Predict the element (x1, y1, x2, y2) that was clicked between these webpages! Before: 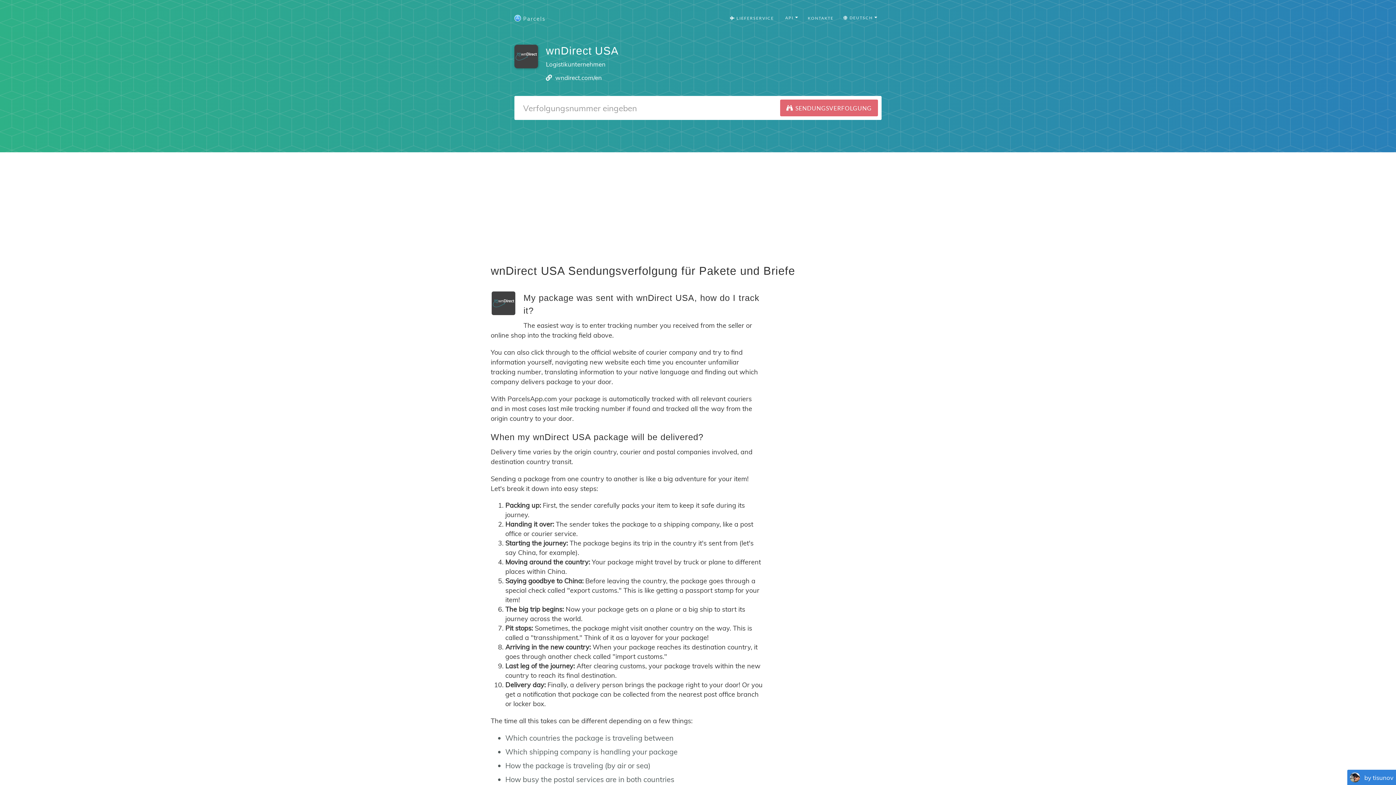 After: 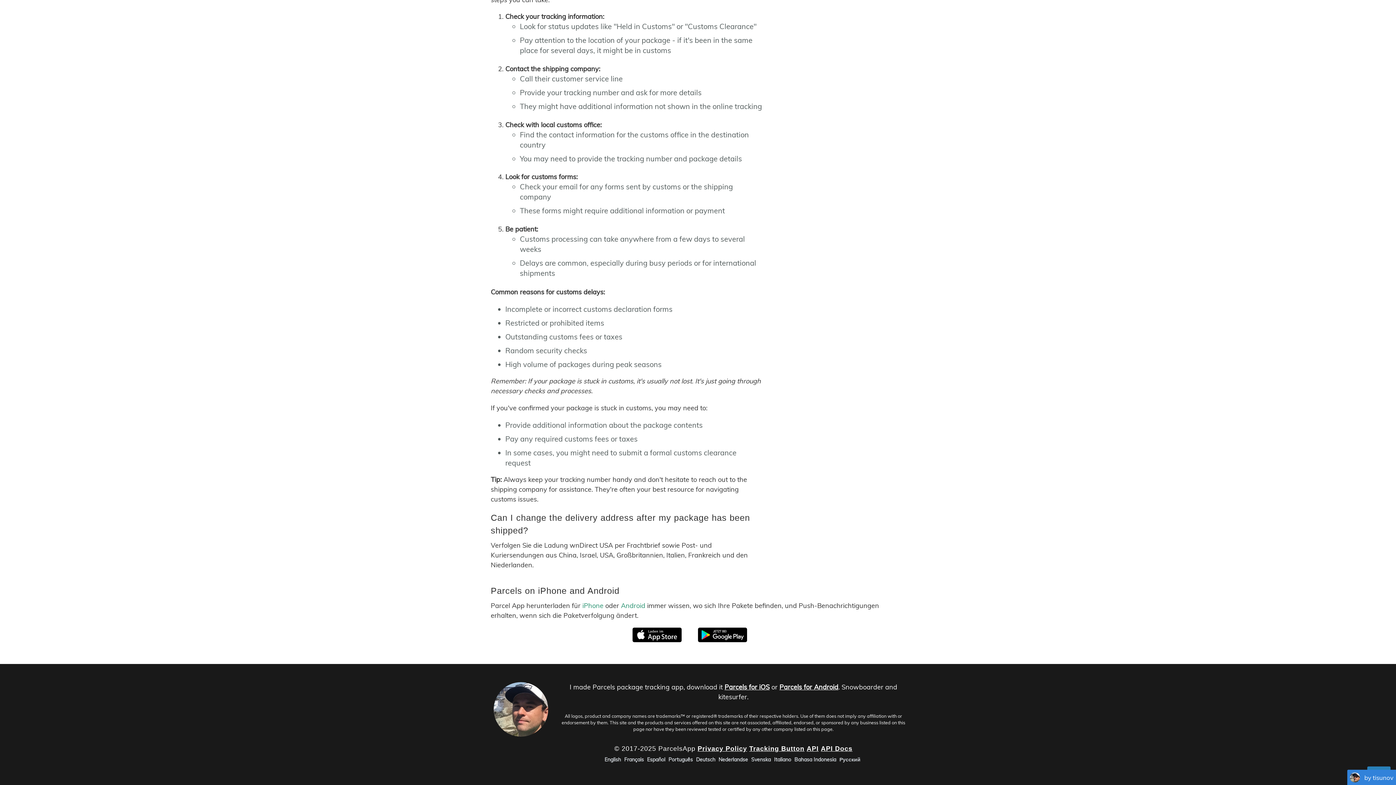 Action: label: KONTAKTE bbox: (802, 9, 839, 27)